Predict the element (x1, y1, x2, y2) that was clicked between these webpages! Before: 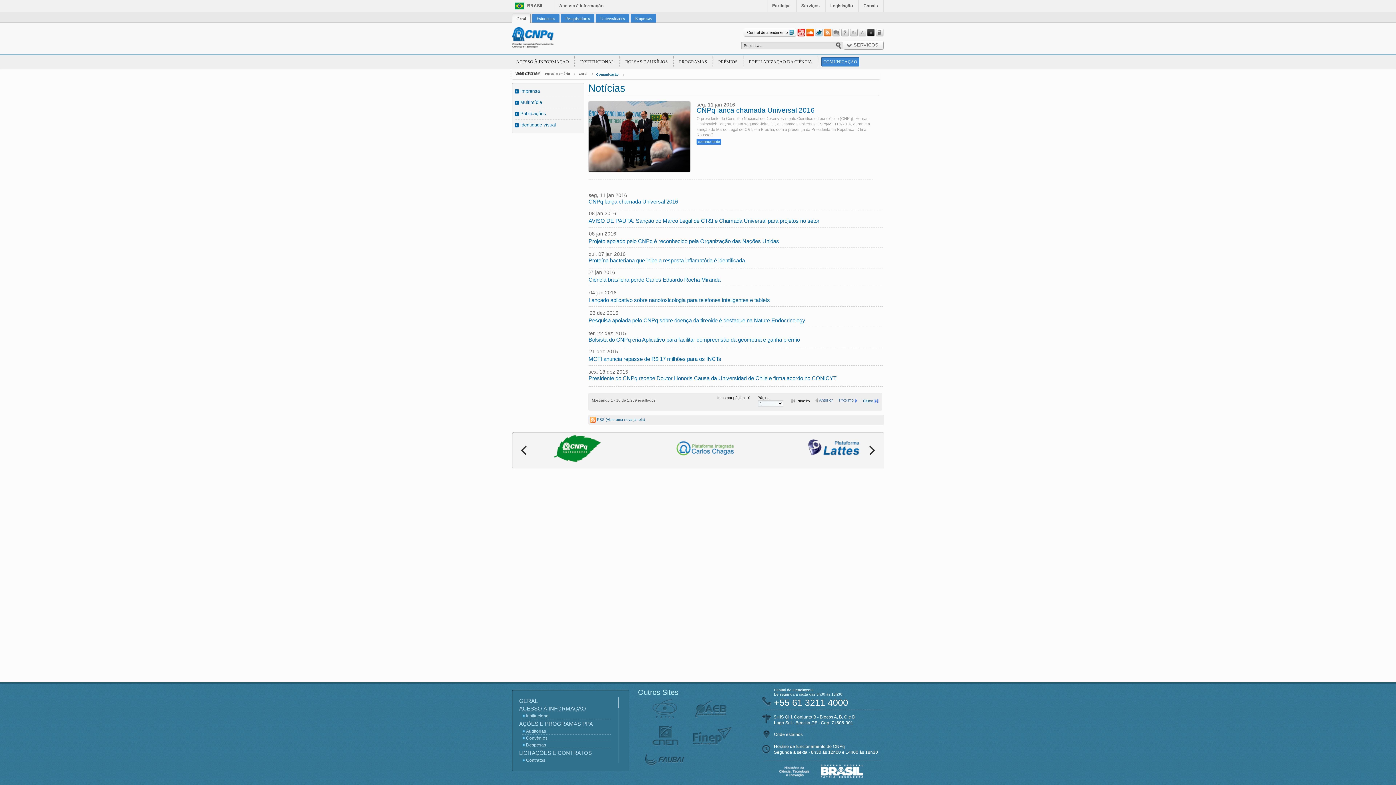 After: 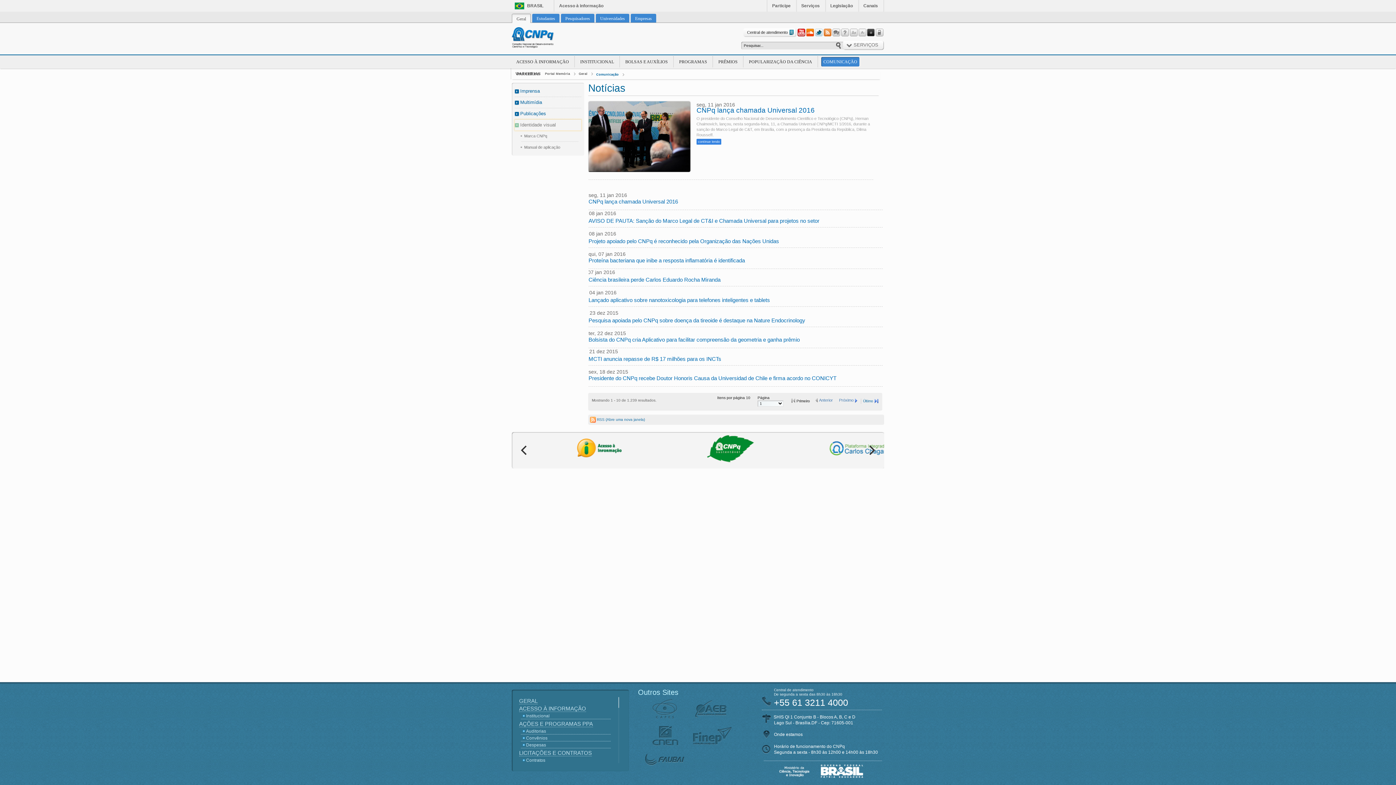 Action: label: Identidade visual bbox: (514, 119, 581, 130)